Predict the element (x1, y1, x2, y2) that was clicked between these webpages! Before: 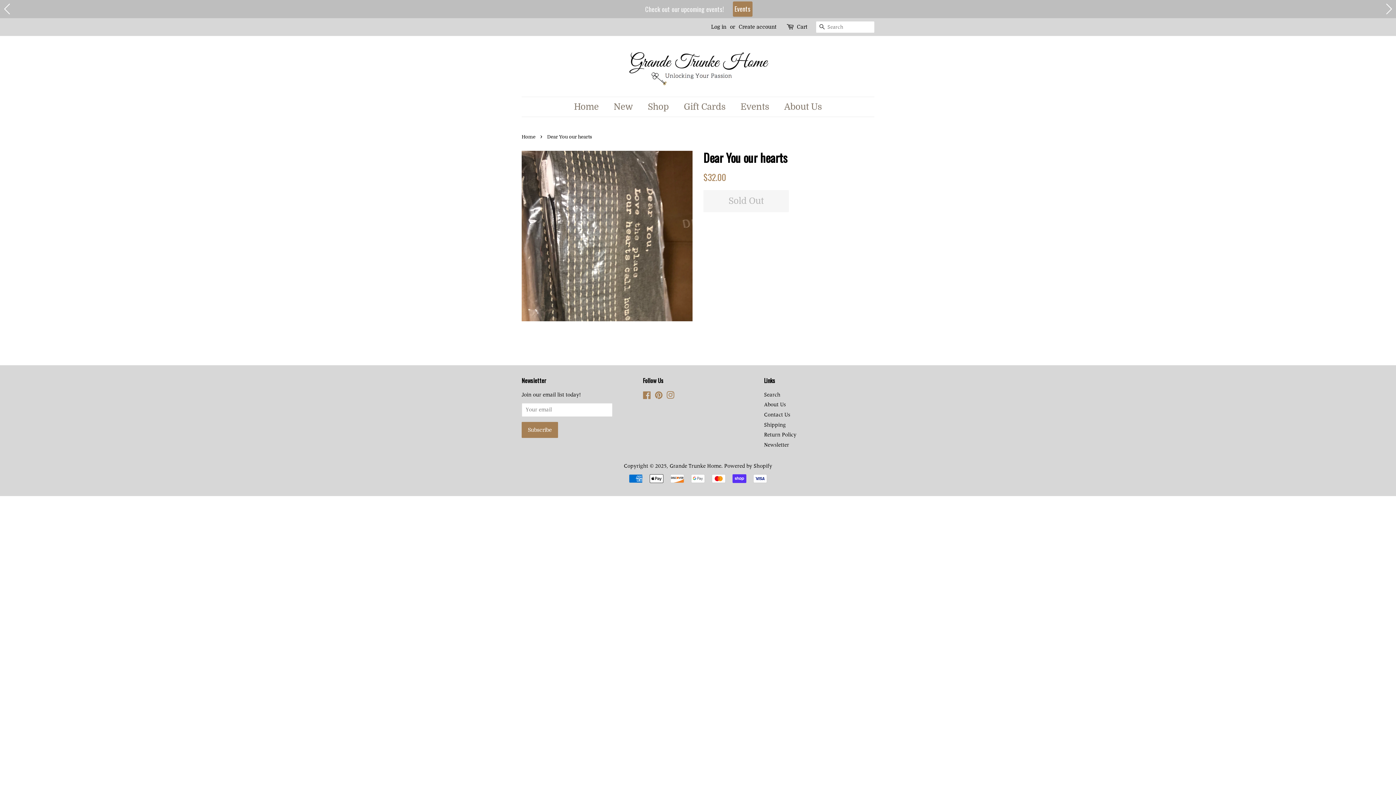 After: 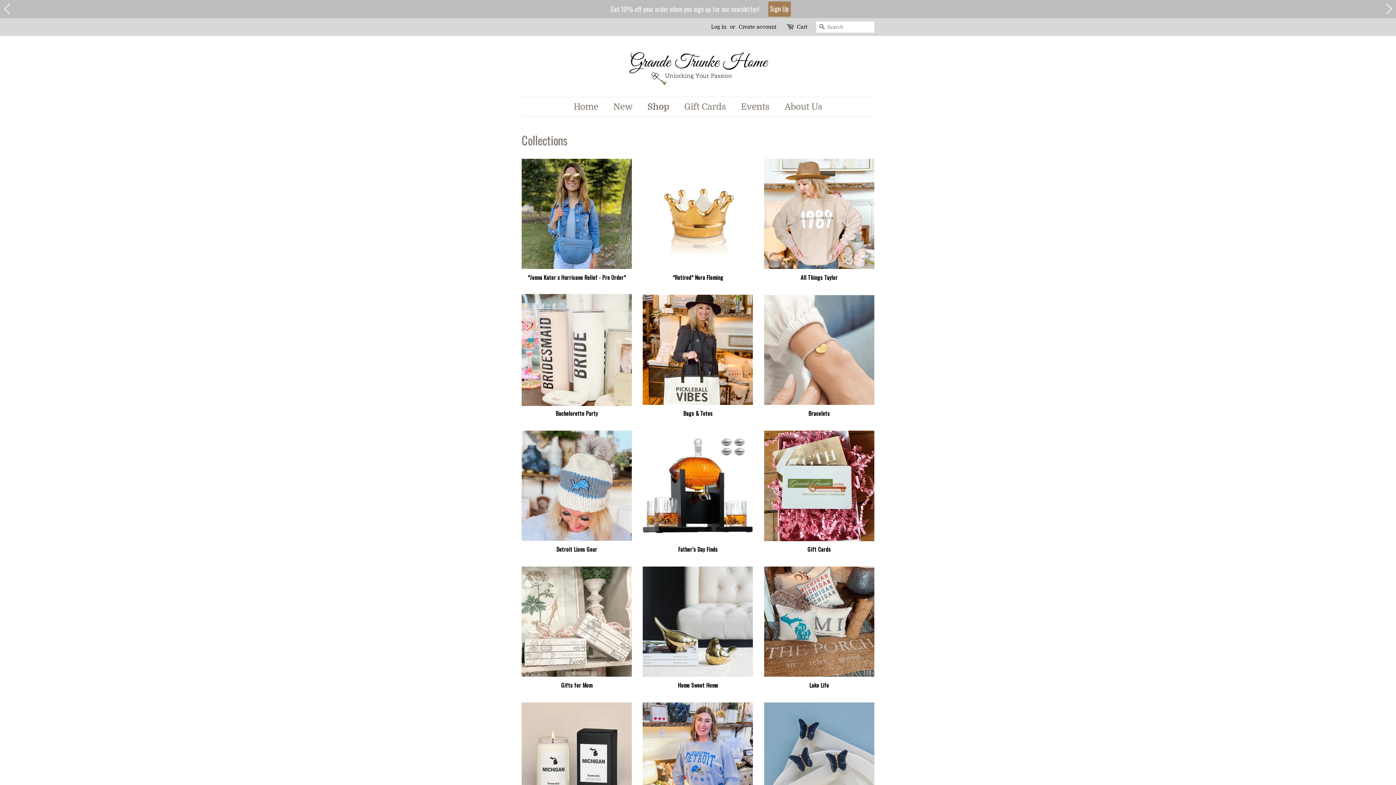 Action: label: Shop bbox: (642, 97, 676, 116)